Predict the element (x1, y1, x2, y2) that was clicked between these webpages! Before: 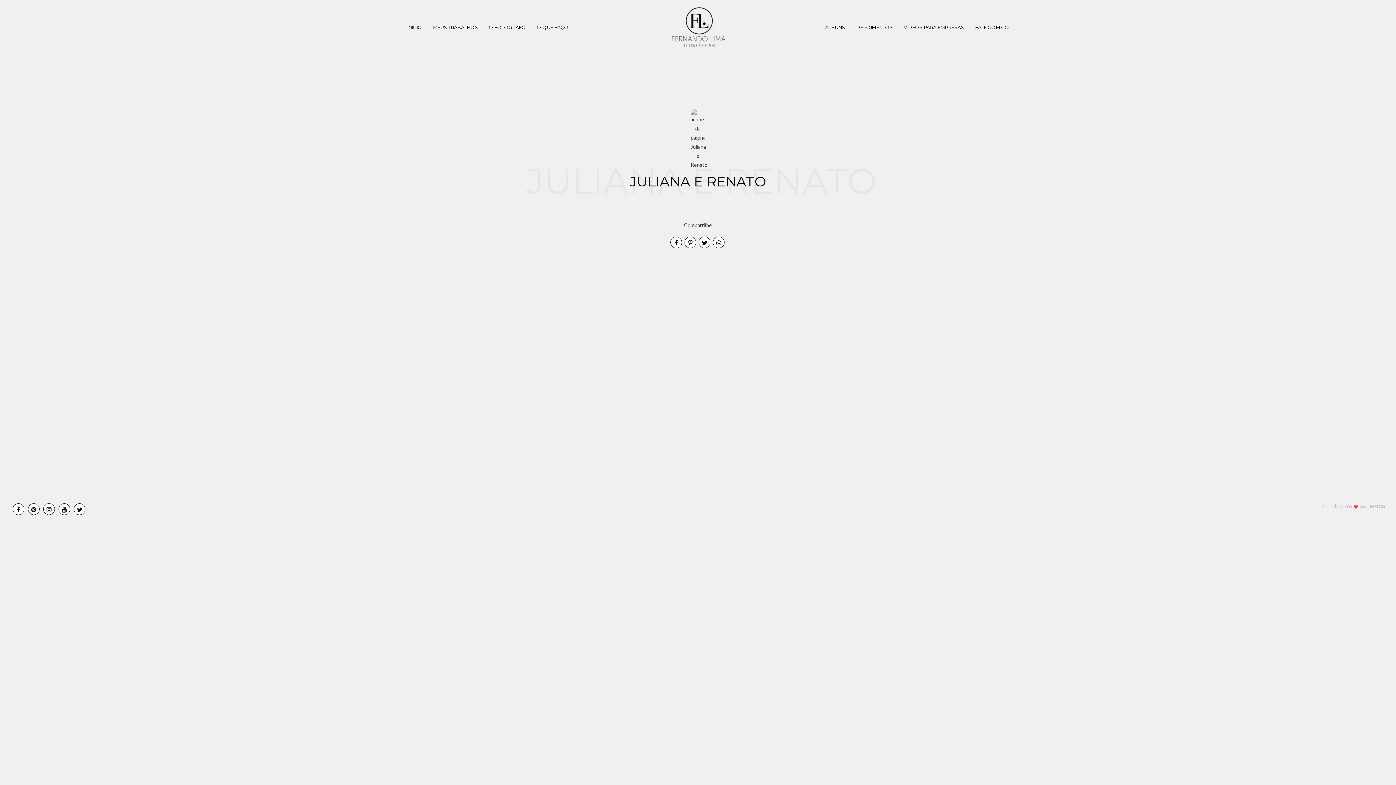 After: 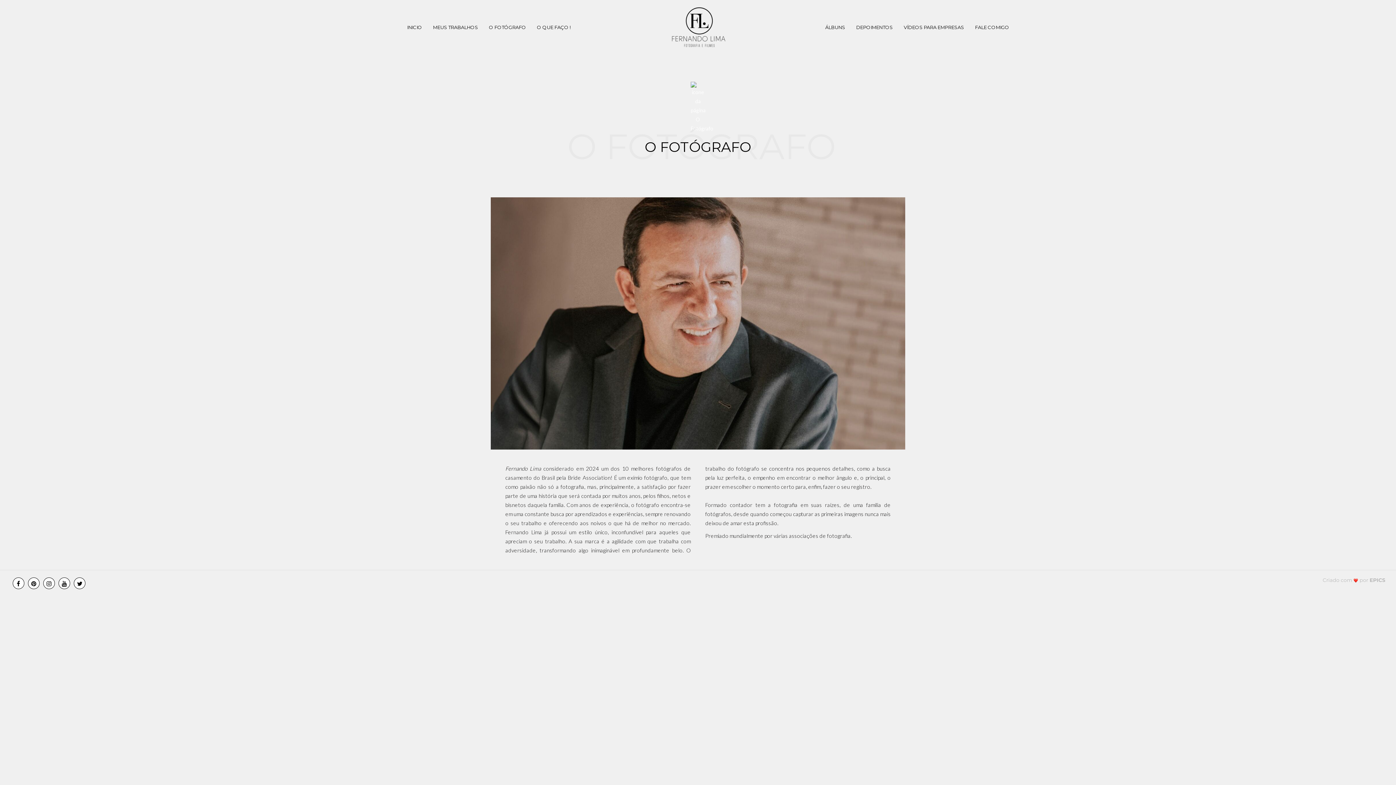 Action: bbox: (488, 18, 526, 36) label: O FOTÓGRAFO